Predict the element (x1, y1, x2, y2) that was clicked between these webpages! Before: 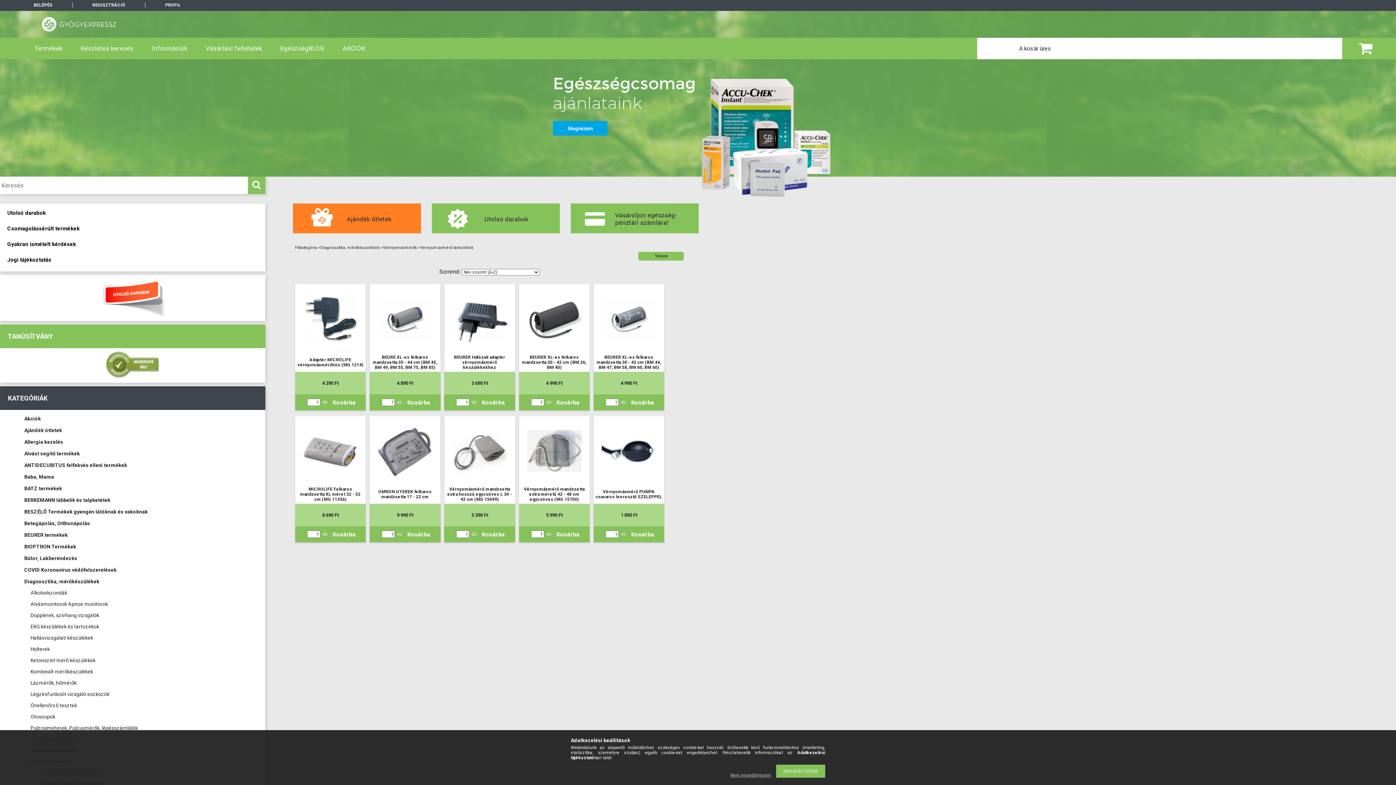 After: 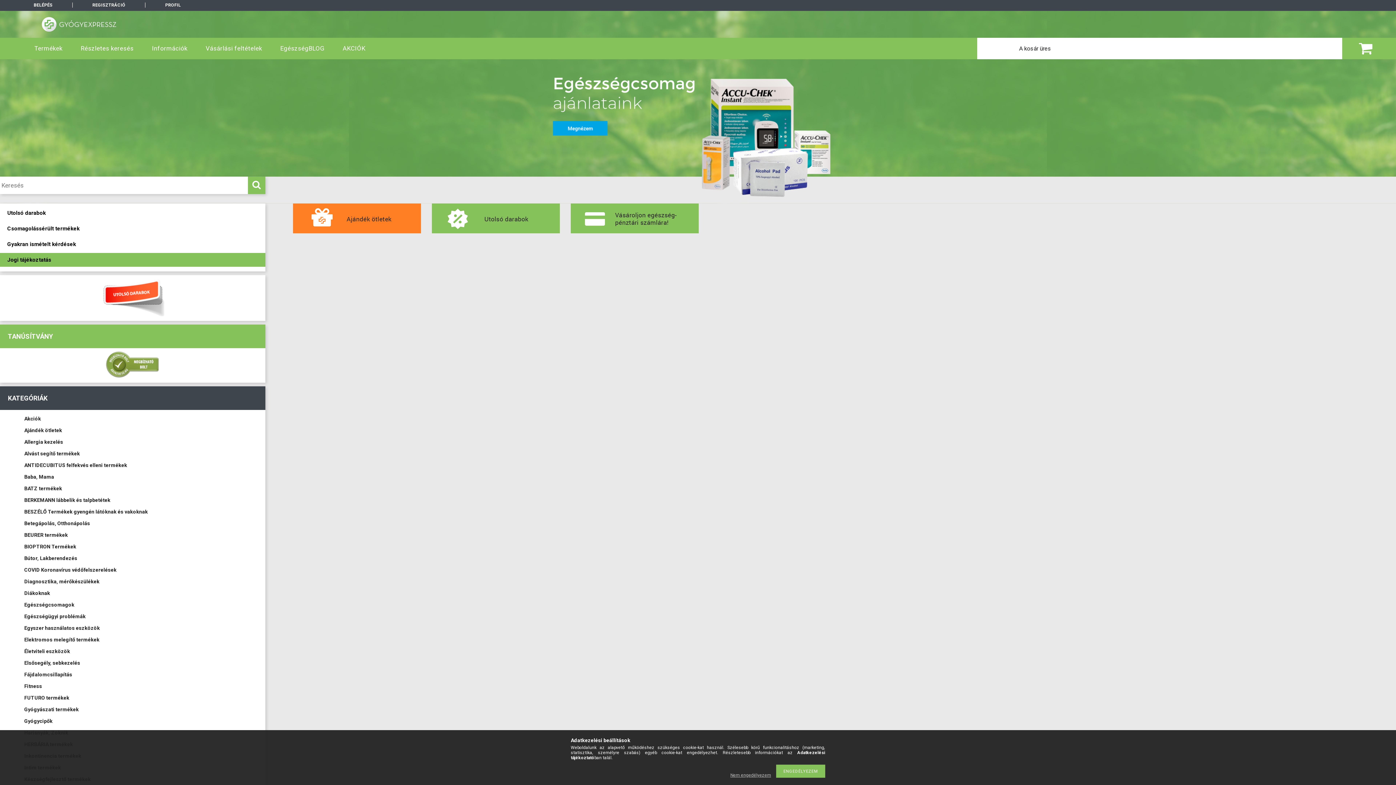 Action: bbox: (0, 253, 267, 268) label: Jogi tájékoztatás